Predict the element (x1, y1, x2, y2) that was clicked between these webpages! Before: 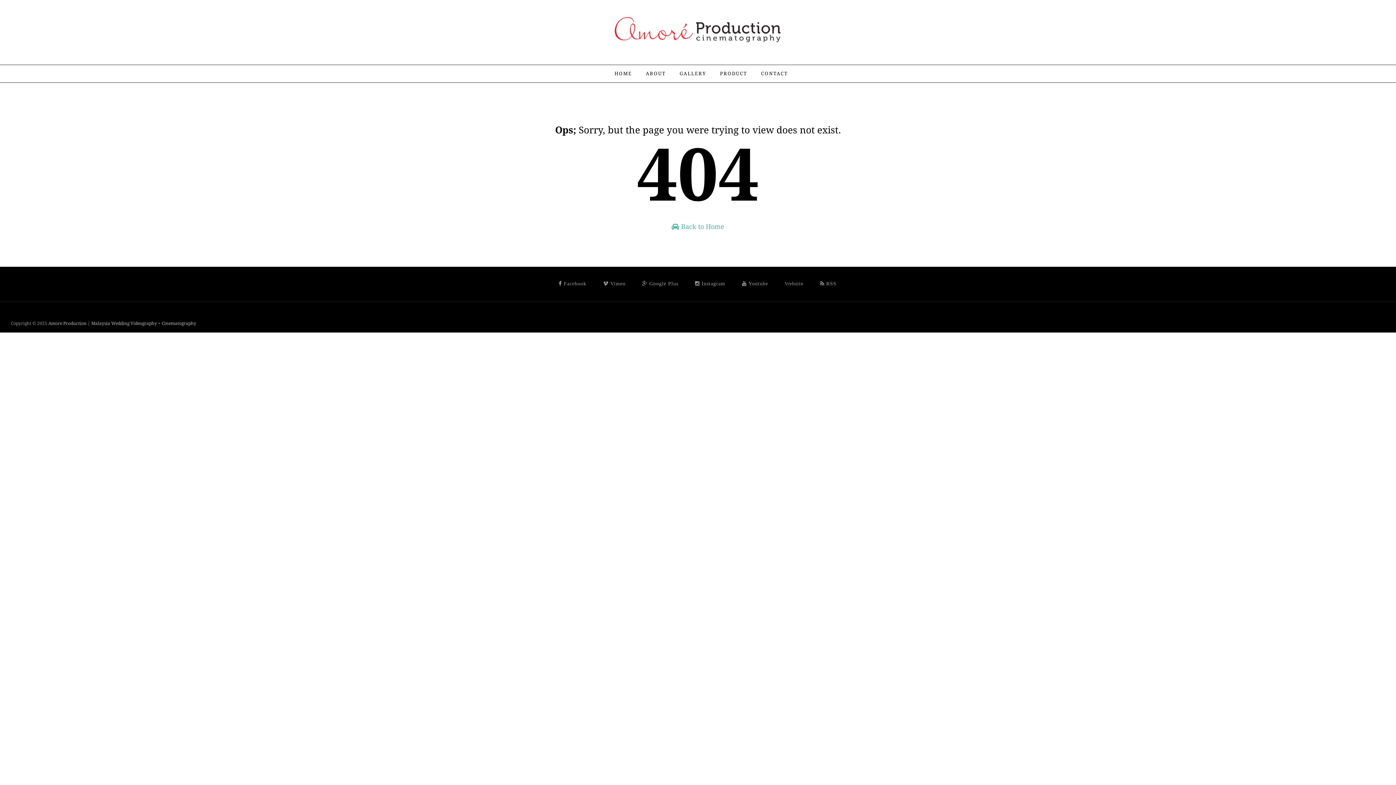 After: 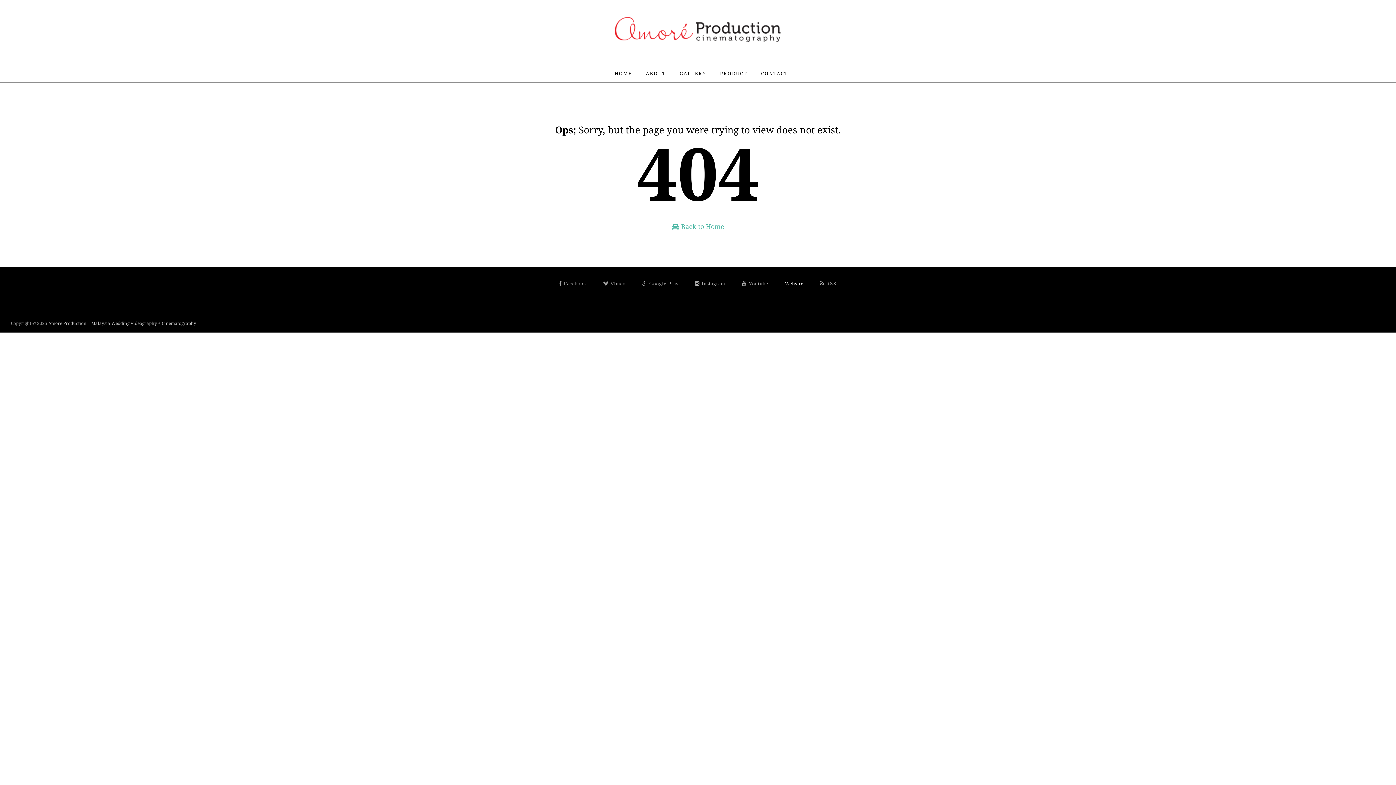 Action: label: Website bbox: (784, 277, 805, 290)